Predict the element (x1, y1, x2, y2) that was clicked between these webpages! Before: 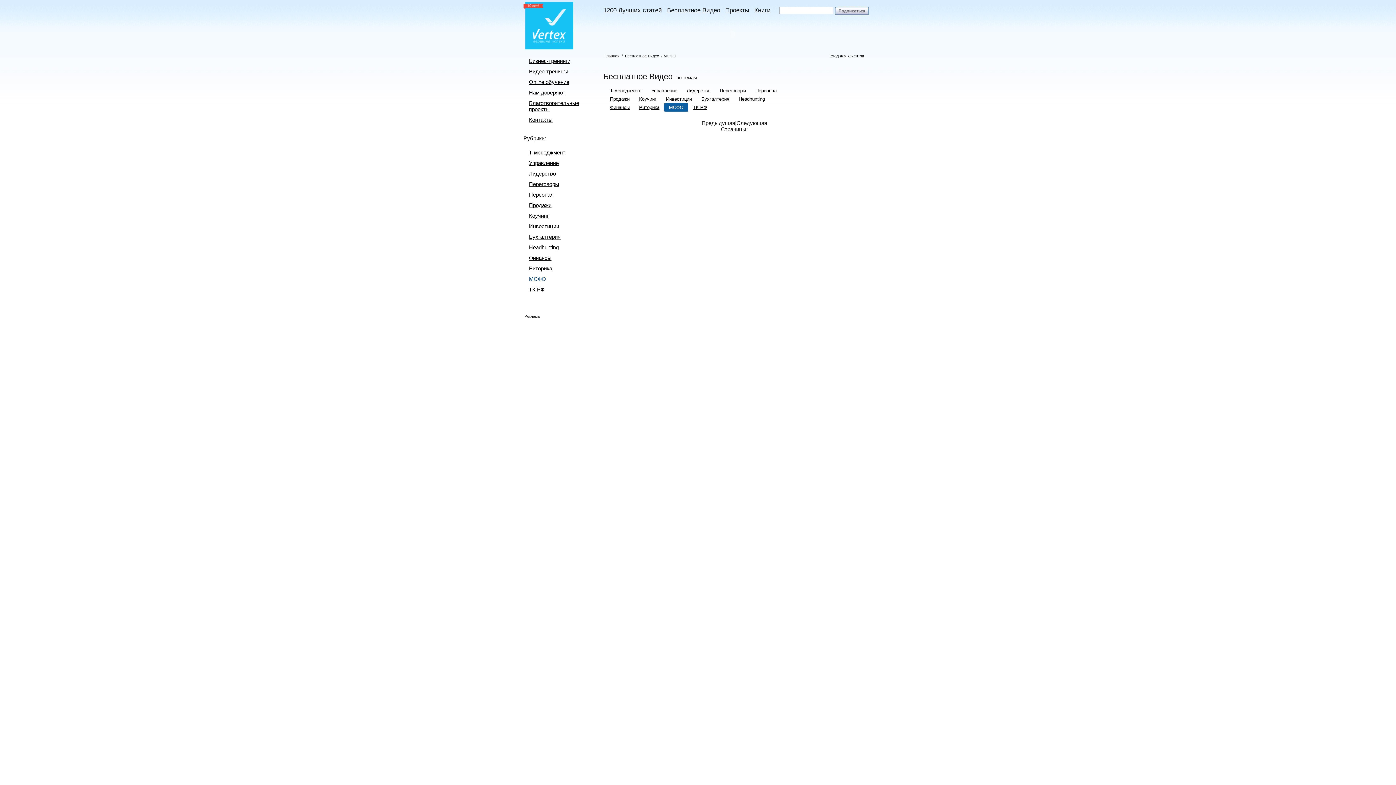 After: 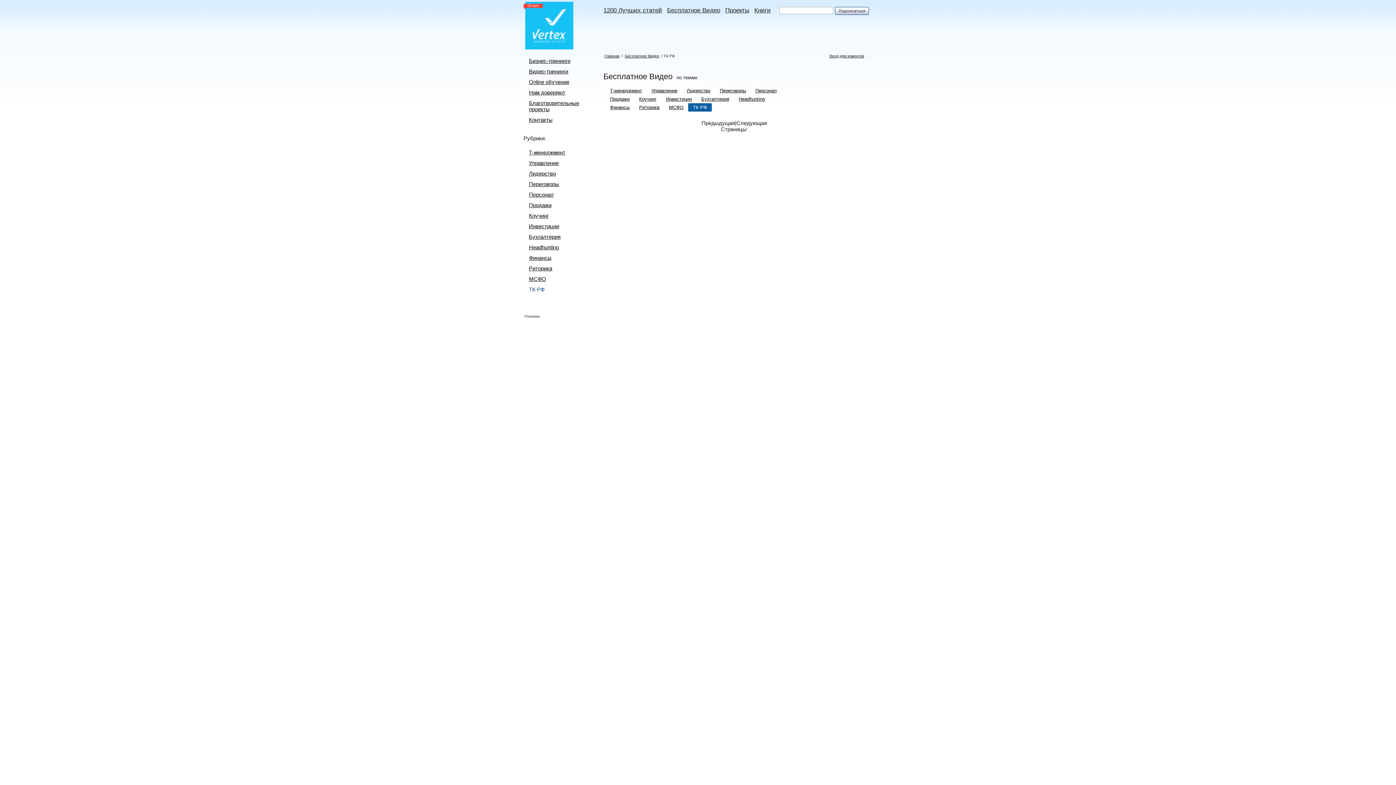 Action: label: ТК РФ bbox: (688, 103, 712, 111)